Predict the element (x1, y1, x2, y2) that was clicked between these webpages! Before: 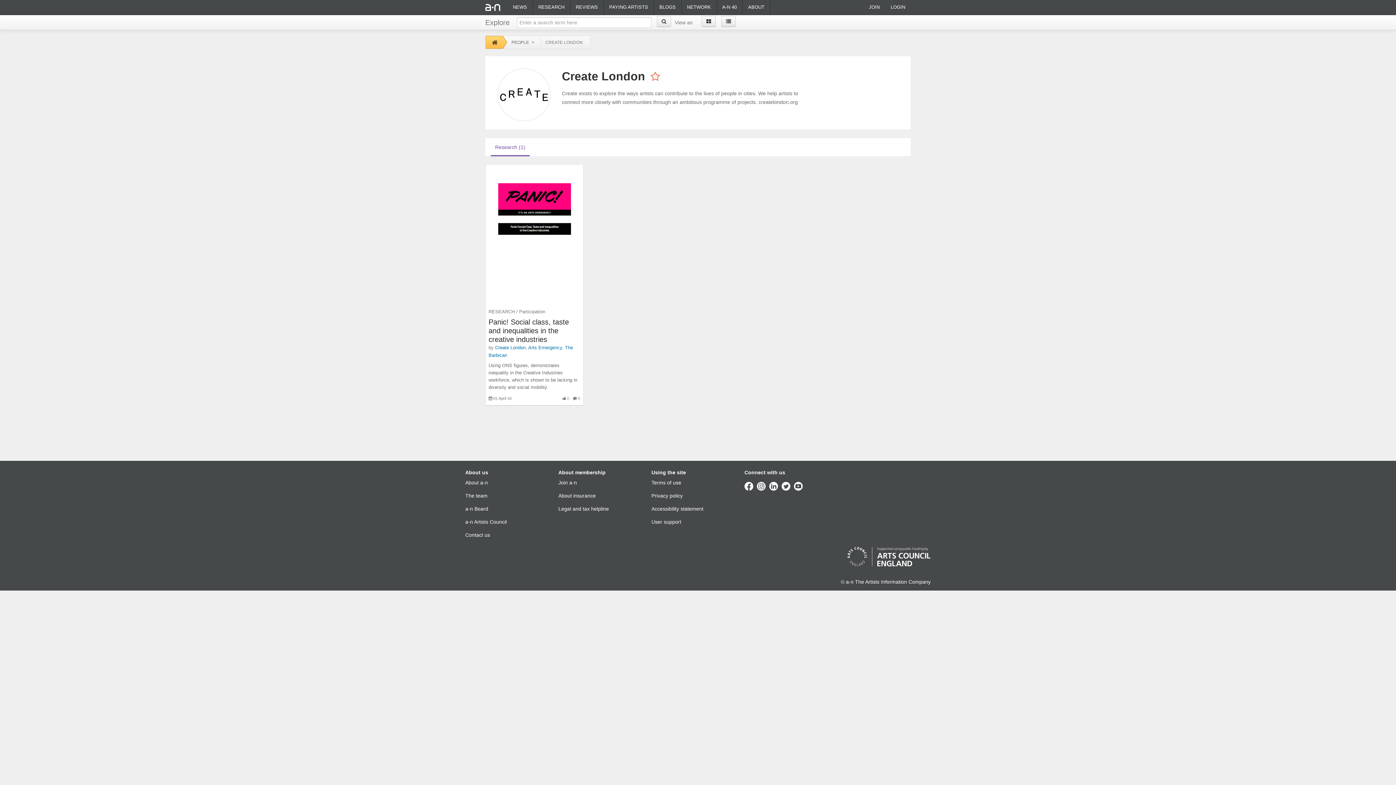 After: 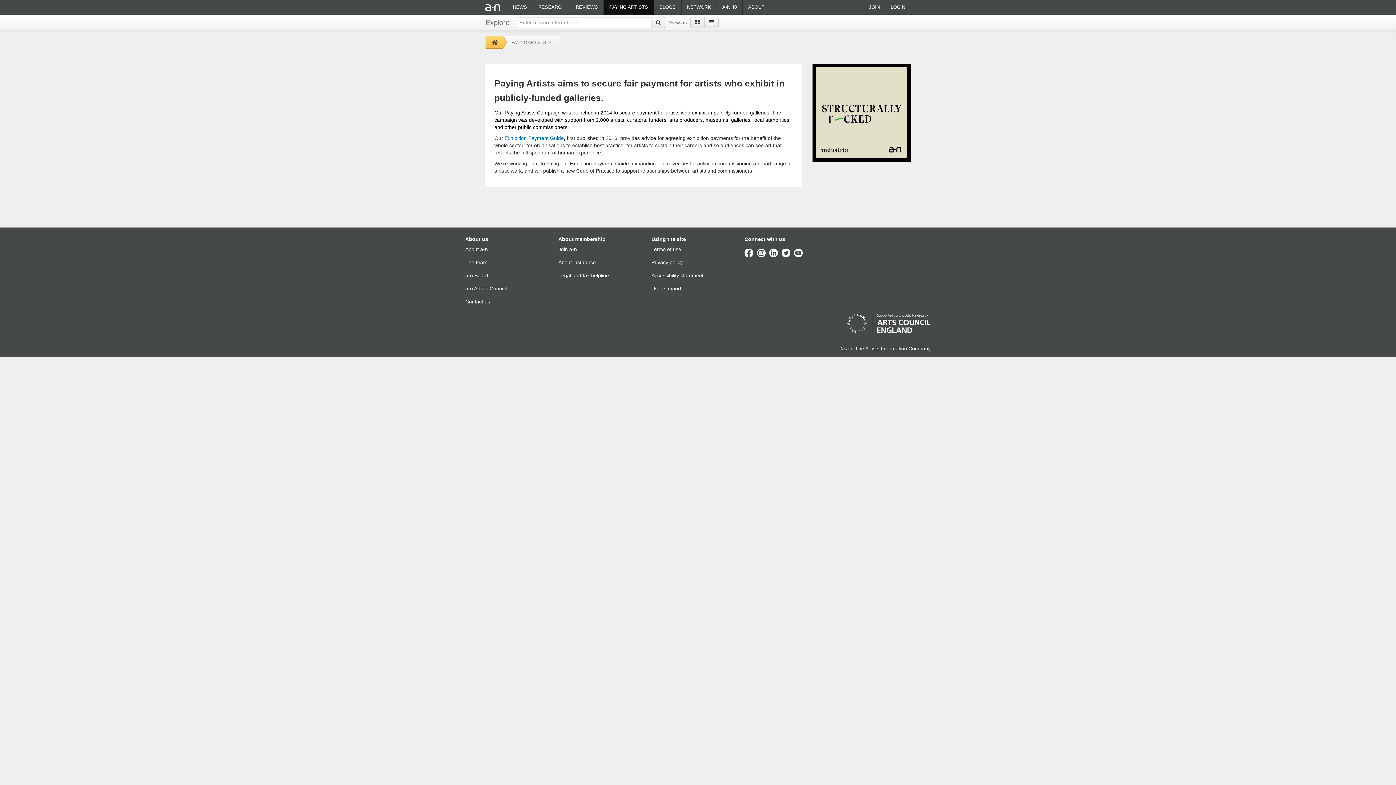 Action: bbox: (603, 0, 653, 14) label: PAYING ARTISTS